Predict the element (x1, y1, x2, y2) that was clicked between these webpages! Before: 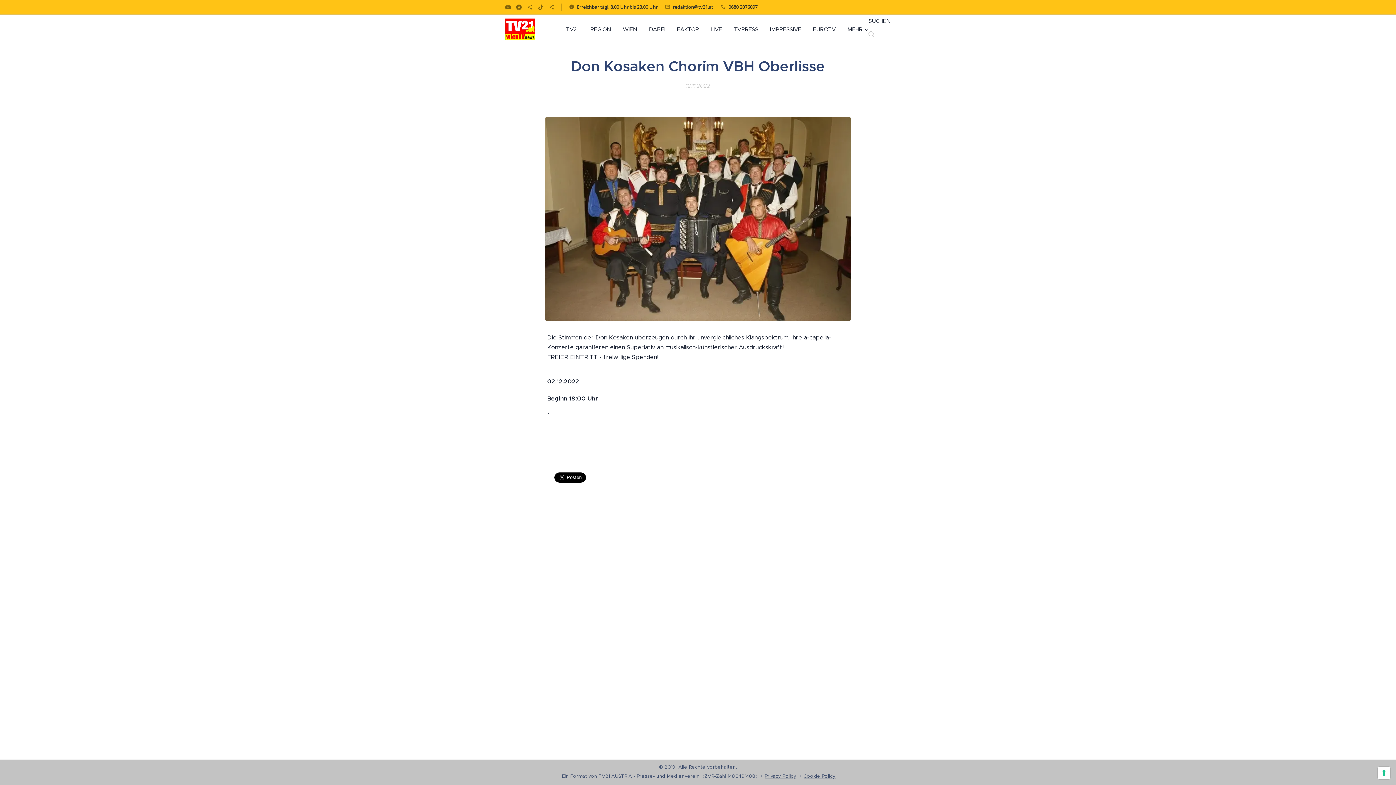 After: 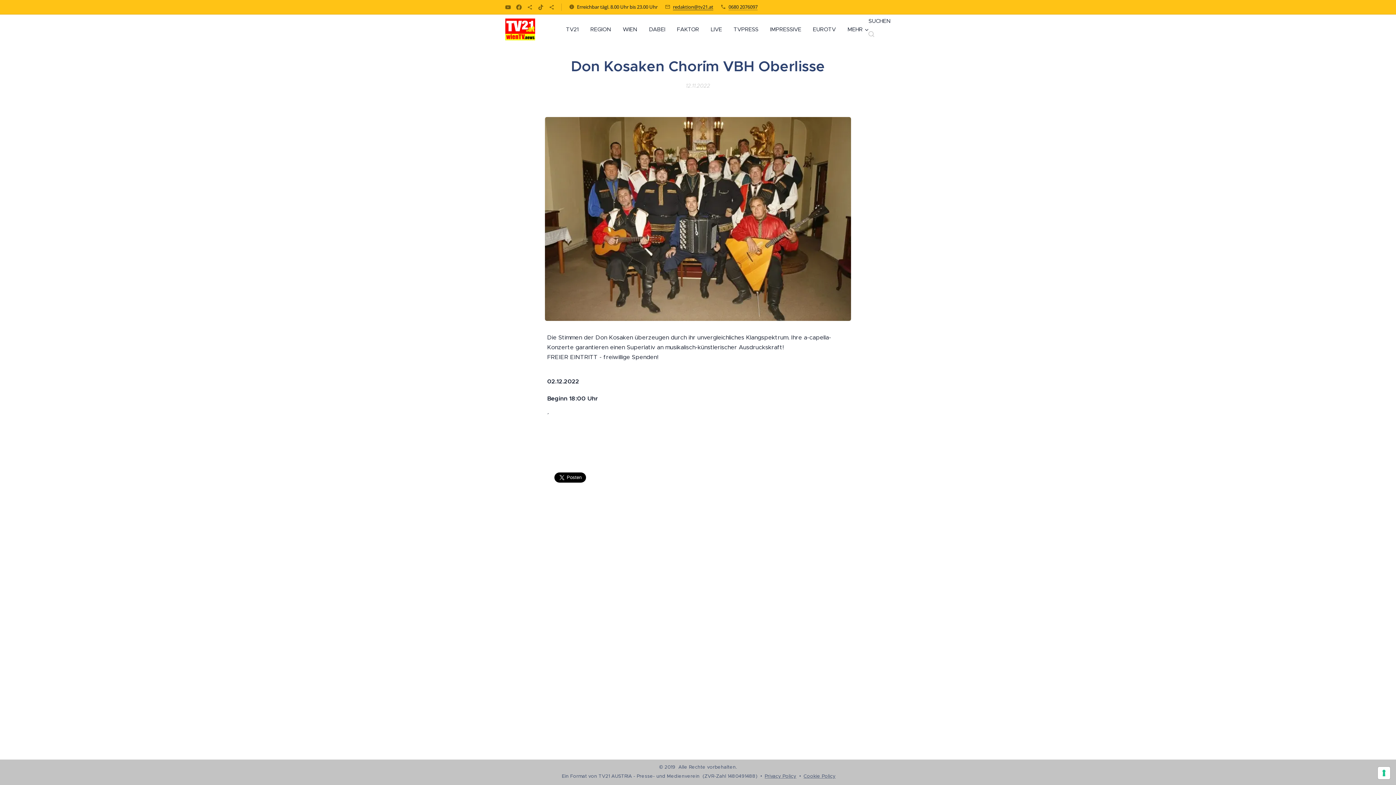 Action: bbox: (673, 3, 713, 10) label: redaktion@tv21.at